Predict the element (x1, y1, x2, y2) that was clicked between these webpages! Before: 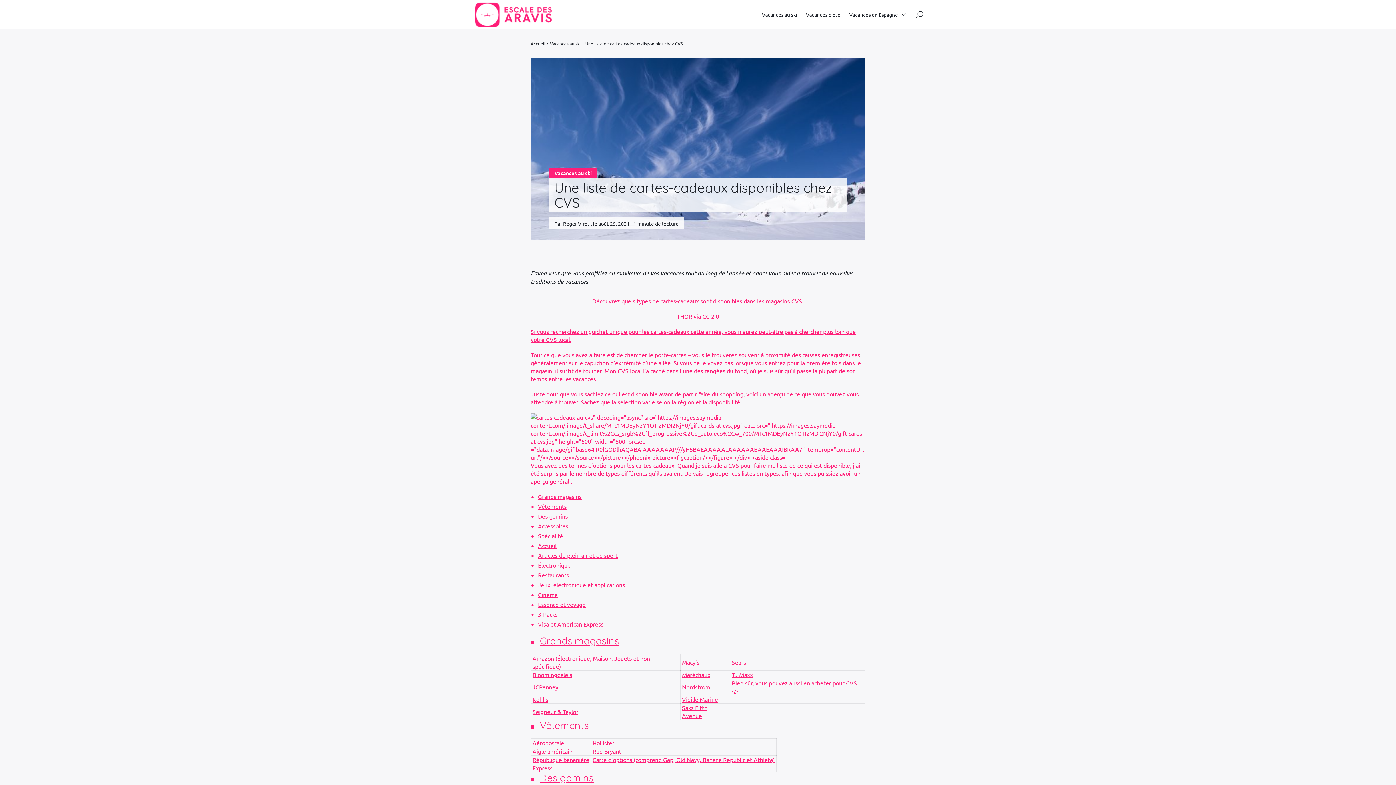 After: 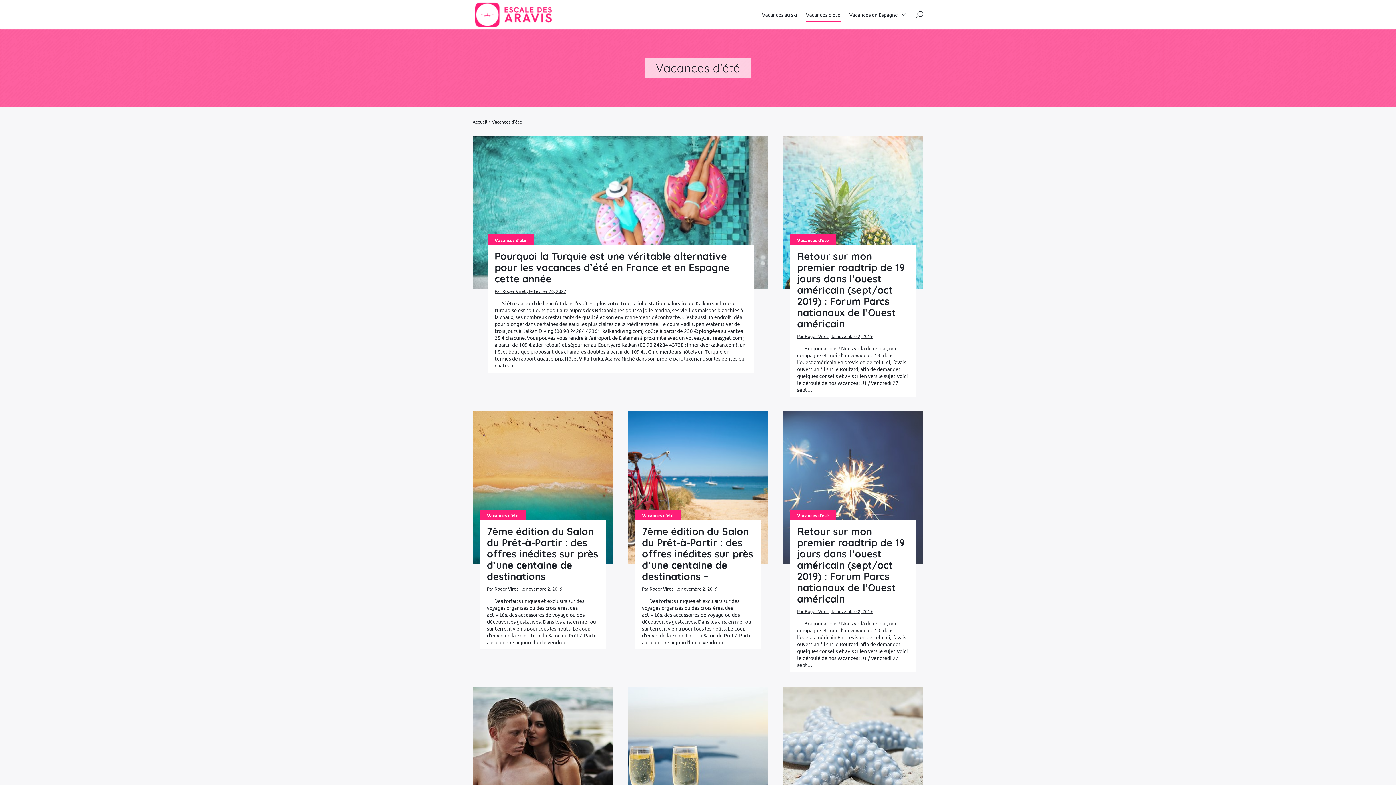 Action: bbox: (806, 7, 840, 21) label: Vacances d’été